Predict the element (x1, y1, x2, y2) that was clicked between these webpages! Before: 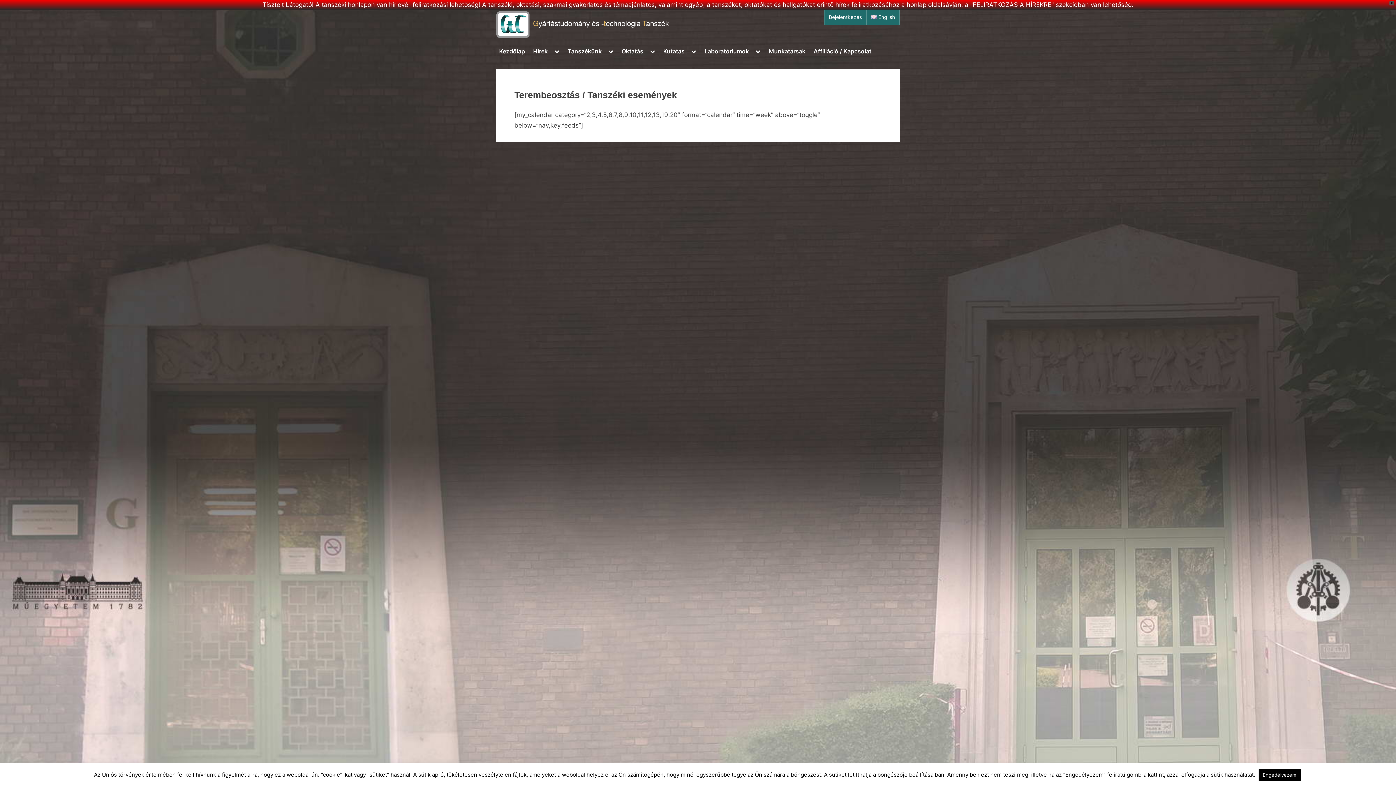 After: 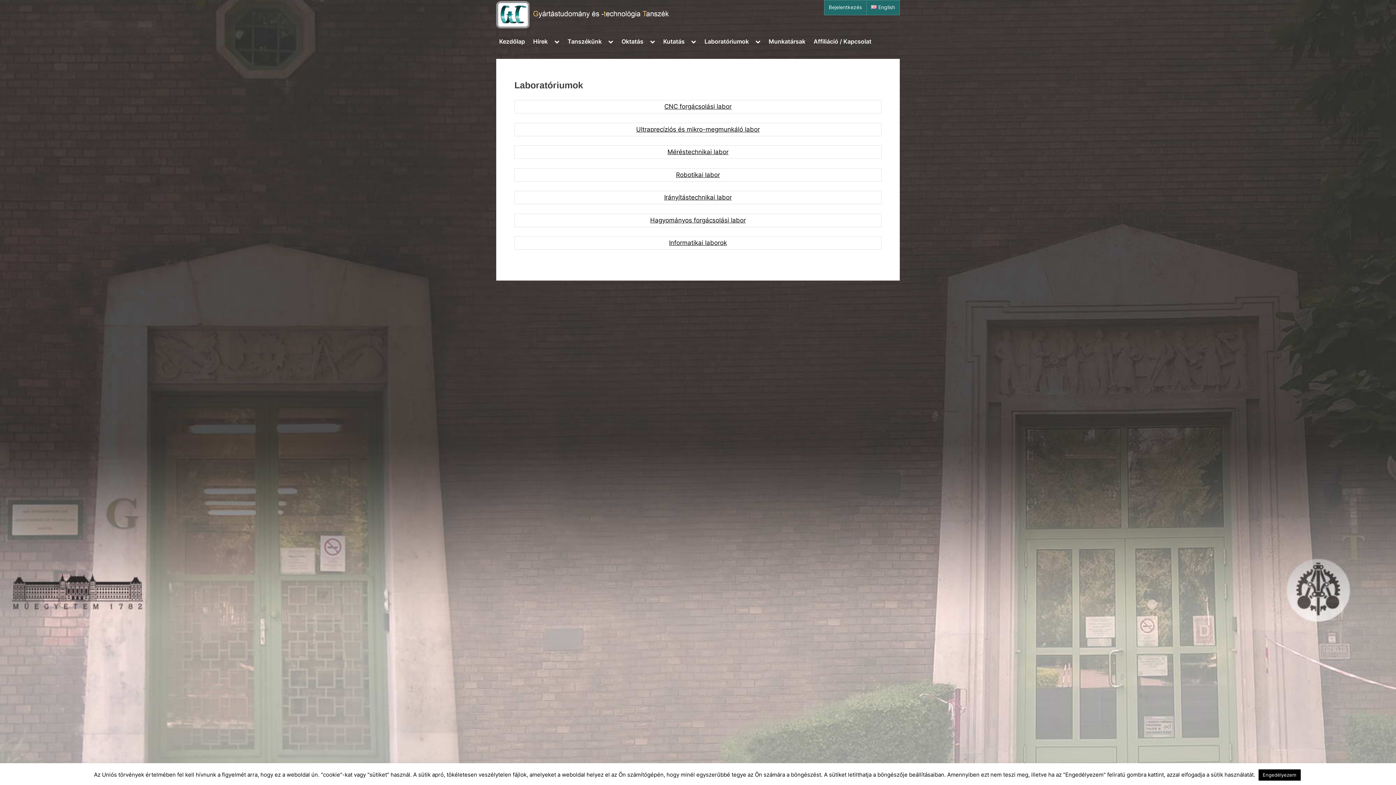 Action: label: Laboratóriumok bbox: (701, 44, 751, 58)